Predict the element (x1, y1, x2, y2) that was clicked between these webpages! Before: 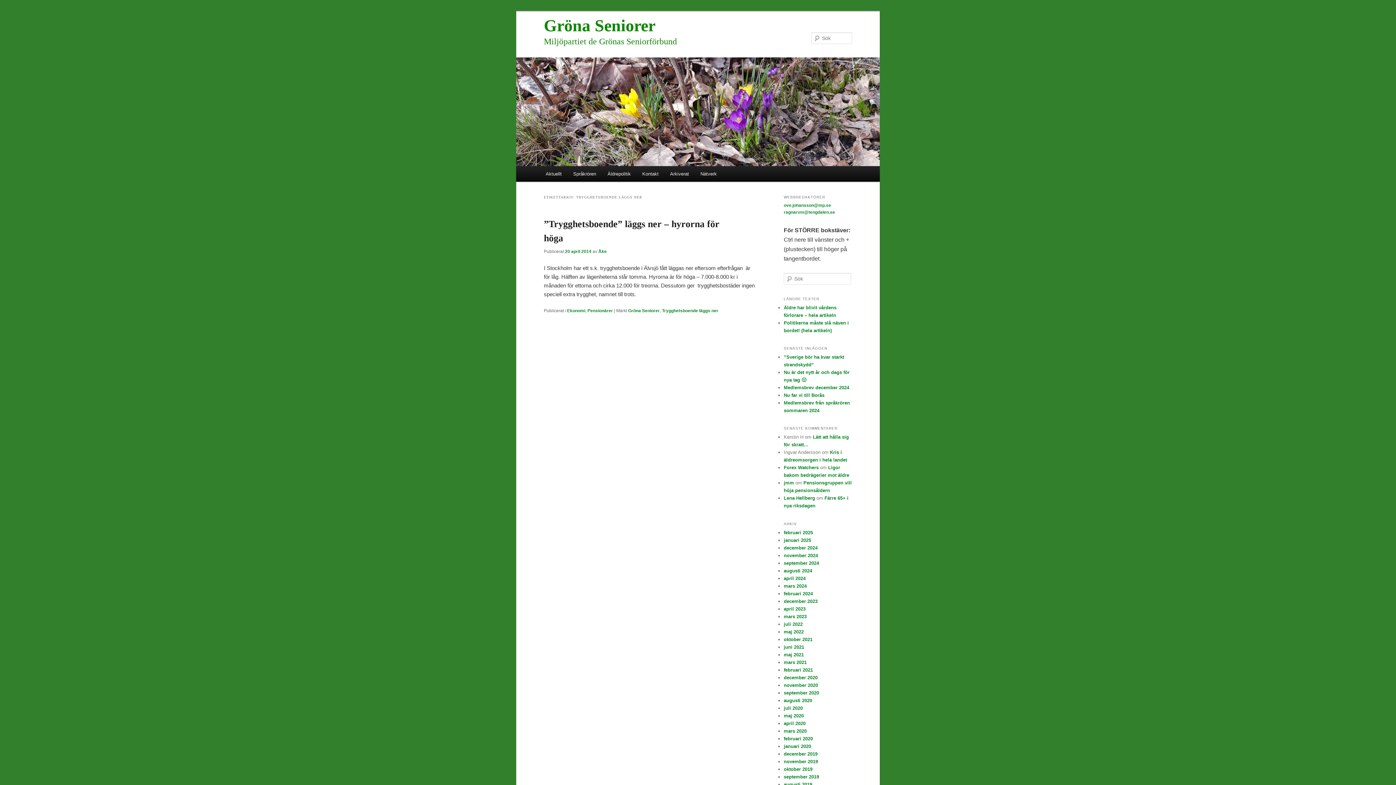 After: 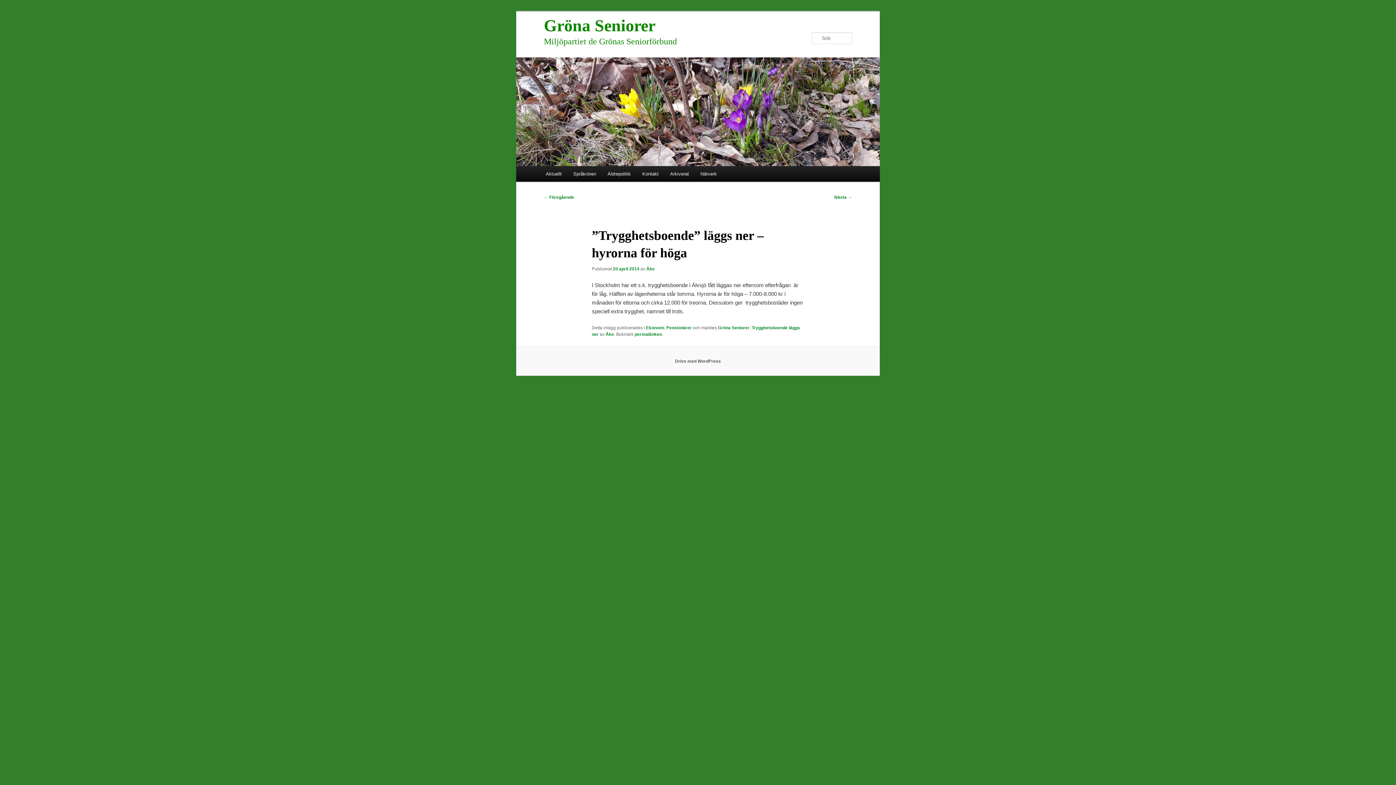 Action: bbox: (565, 249, 591, 254) label: 20 april 2014